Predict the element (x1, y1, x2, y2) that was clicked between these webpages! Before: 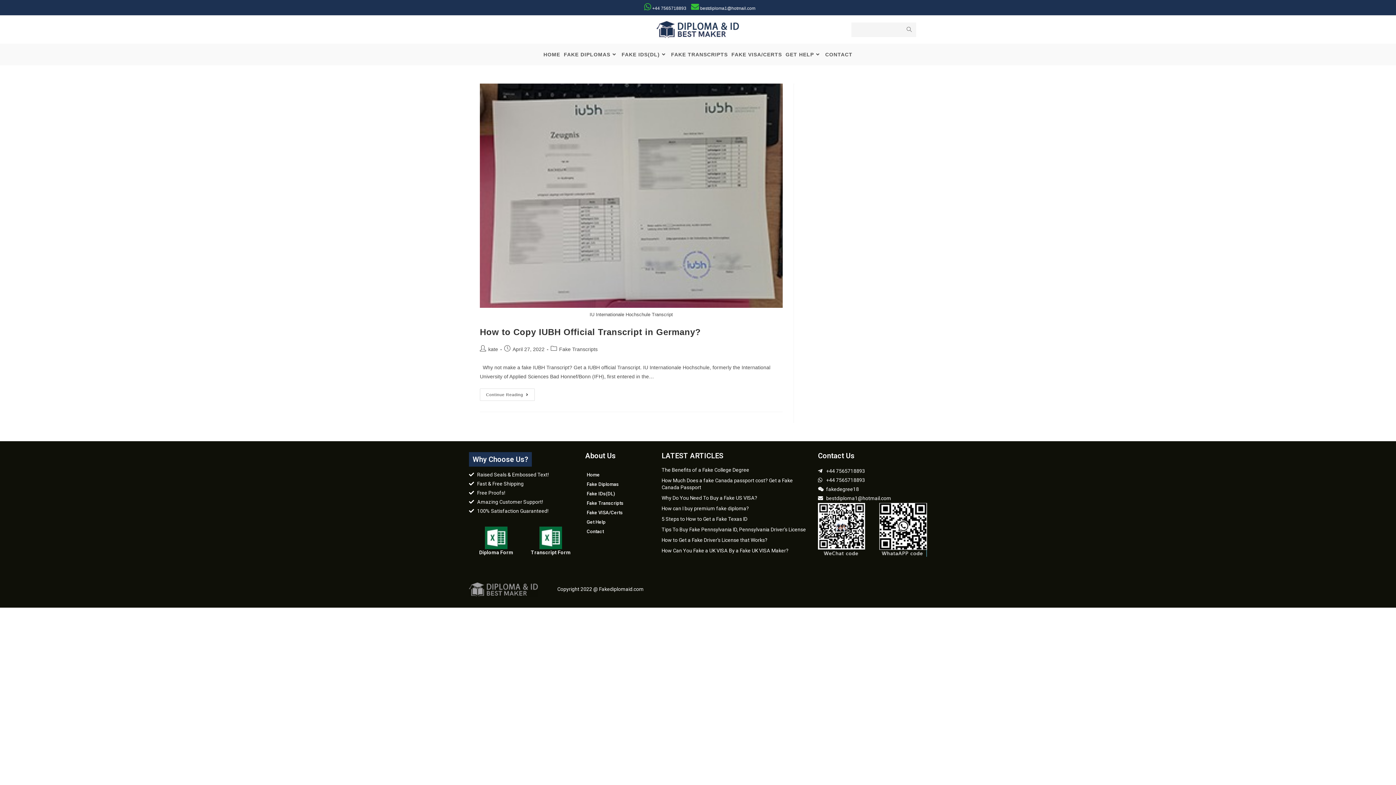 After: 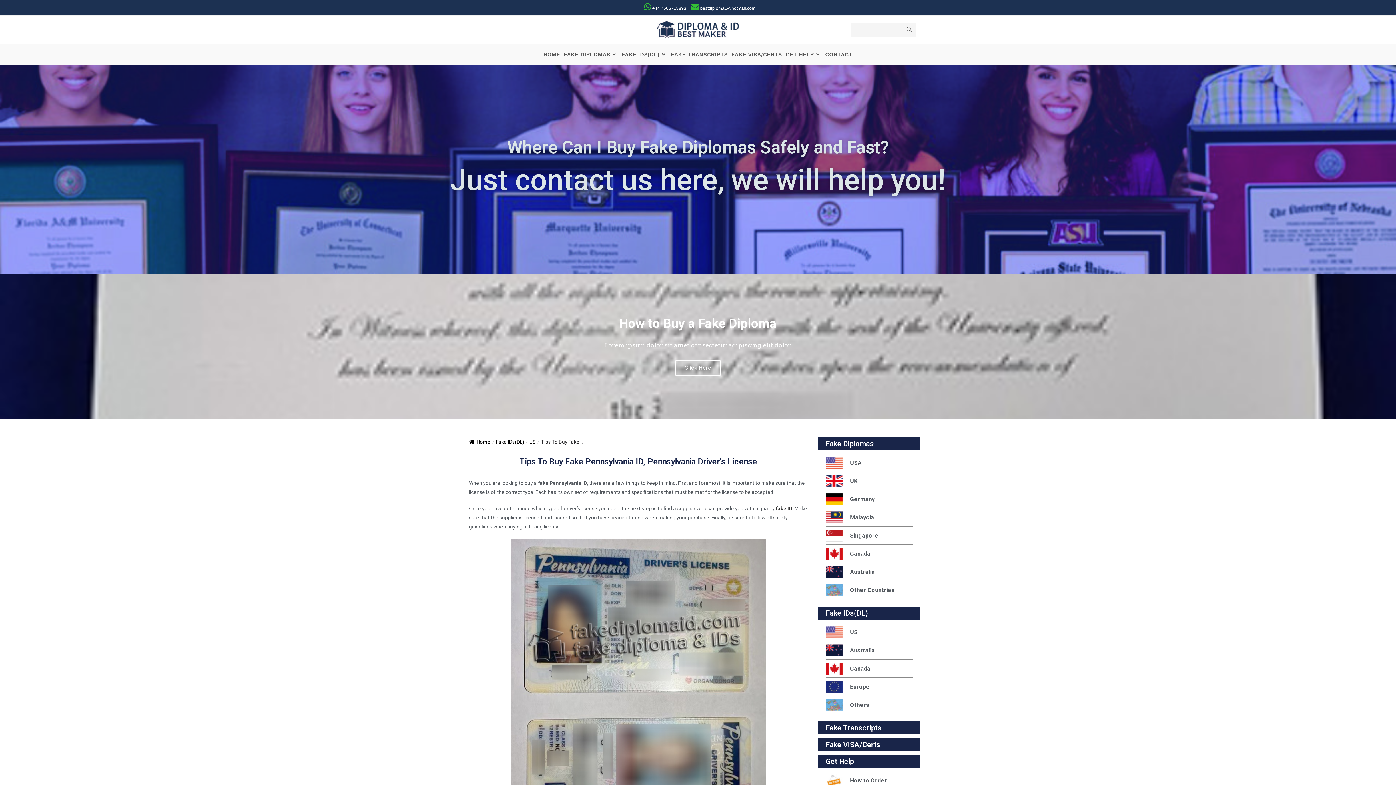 Action: label: Tips To Buy Fake Pennsylvania ID, Pennsylvania Driver’s License bbox: (661, 526, 806, 532)